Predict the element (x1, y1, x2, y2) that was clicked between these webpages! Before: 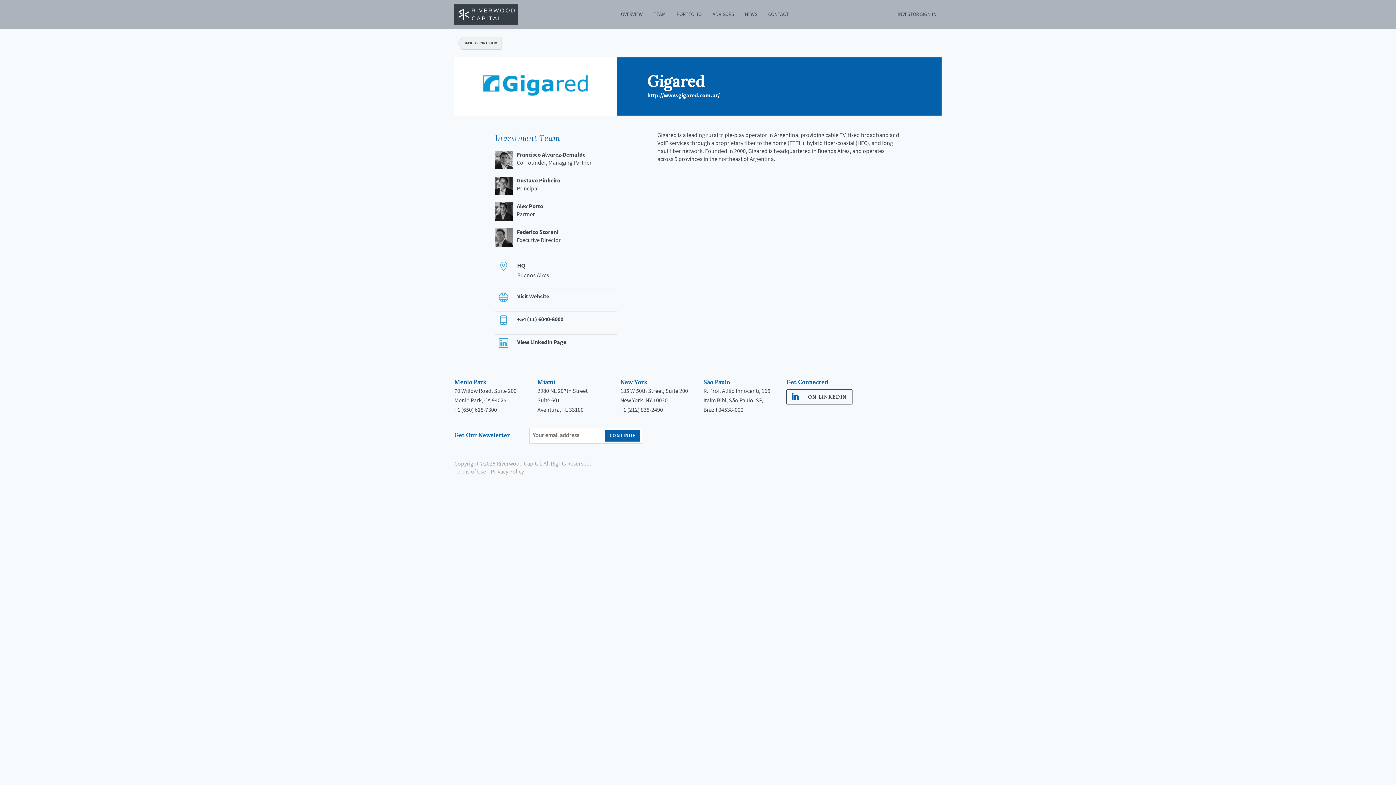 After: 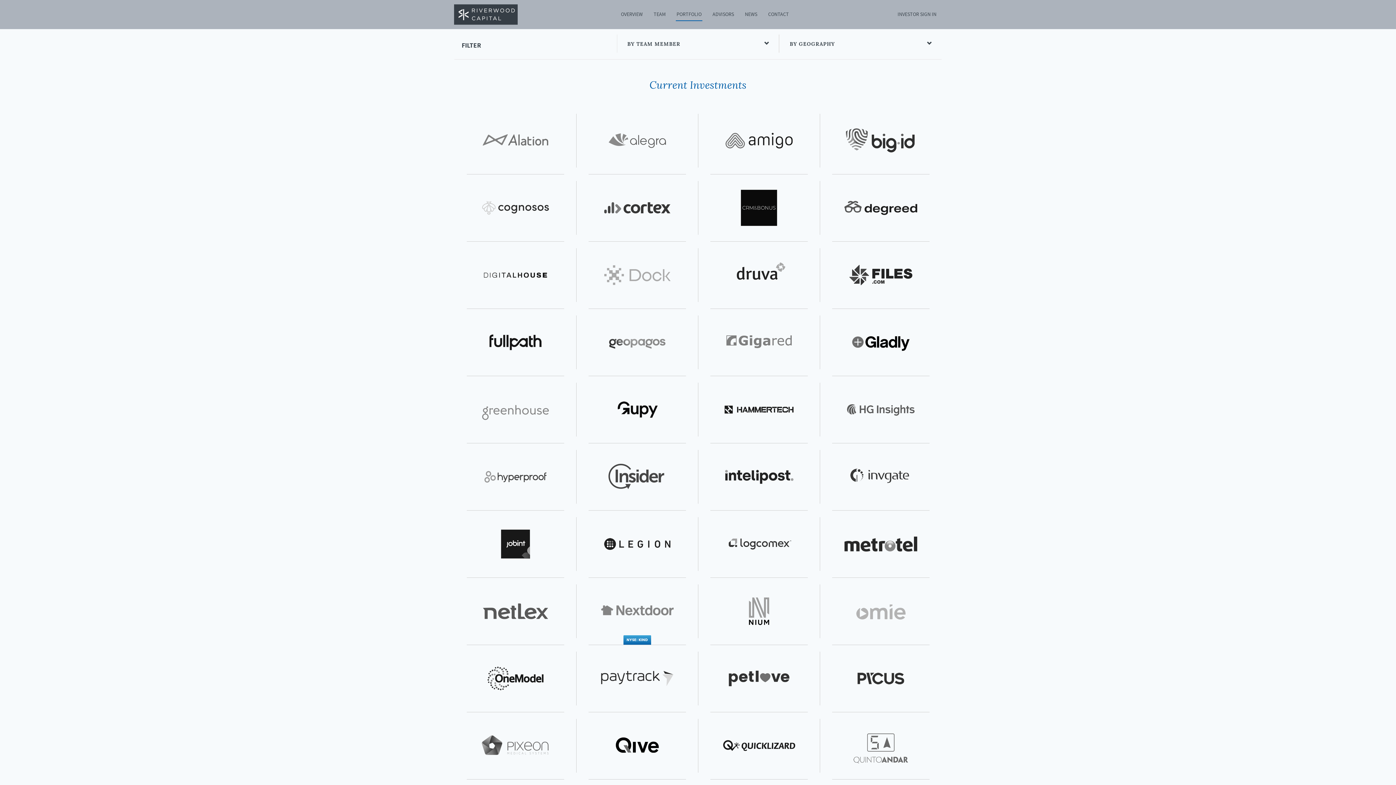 Action: label: PORTFOLIO bbox: (671, 0, 707, 29)